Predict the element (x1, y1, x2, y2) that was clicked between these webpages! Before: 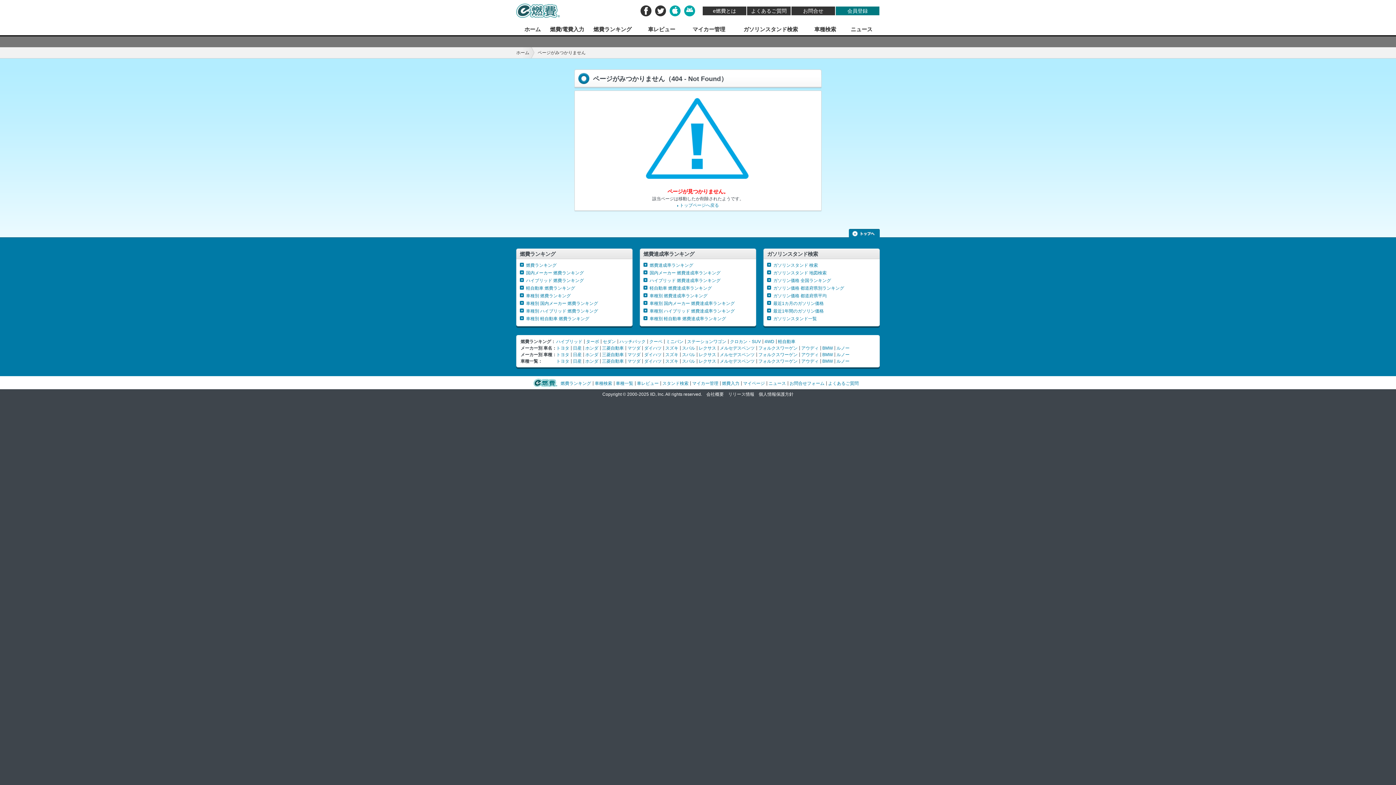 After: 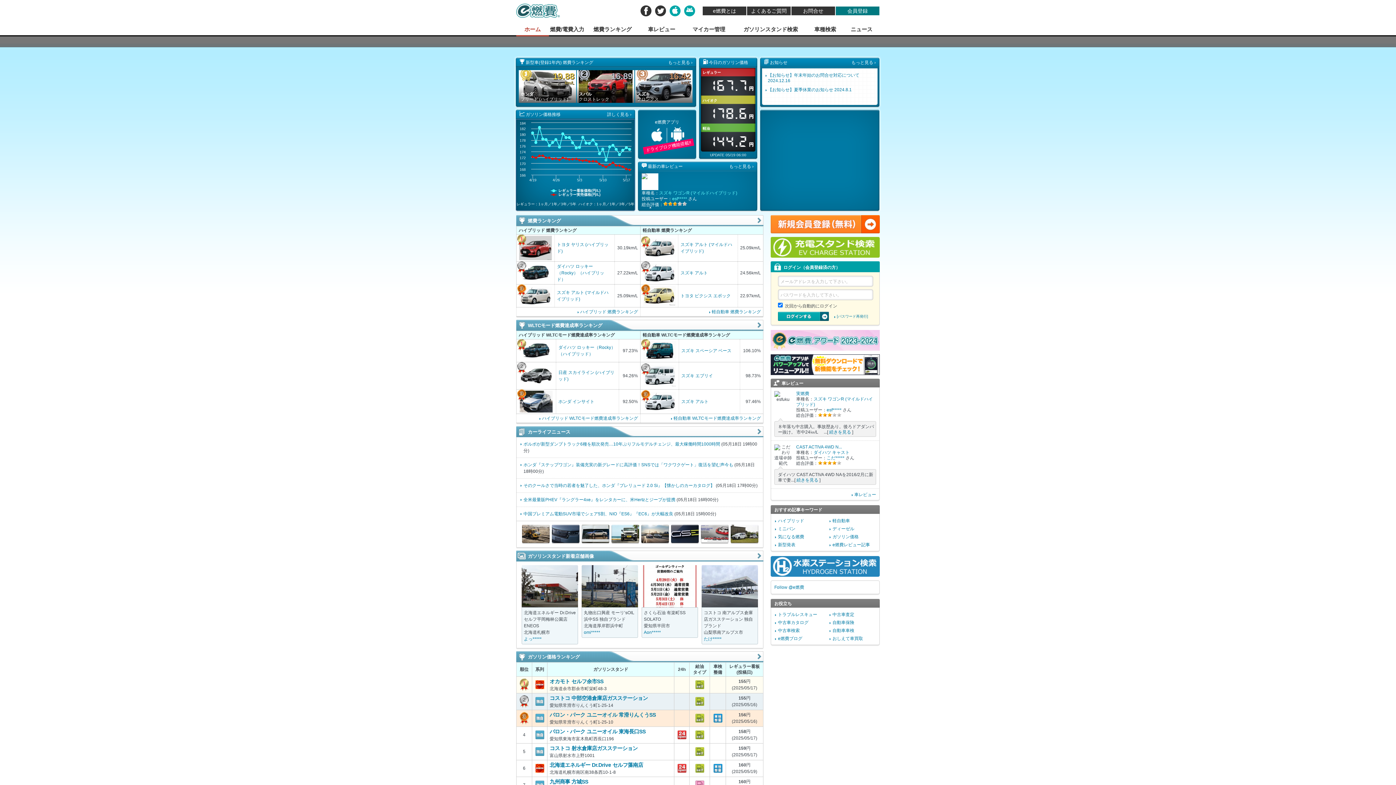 Action: bbox: (533, 379, 557, 384)